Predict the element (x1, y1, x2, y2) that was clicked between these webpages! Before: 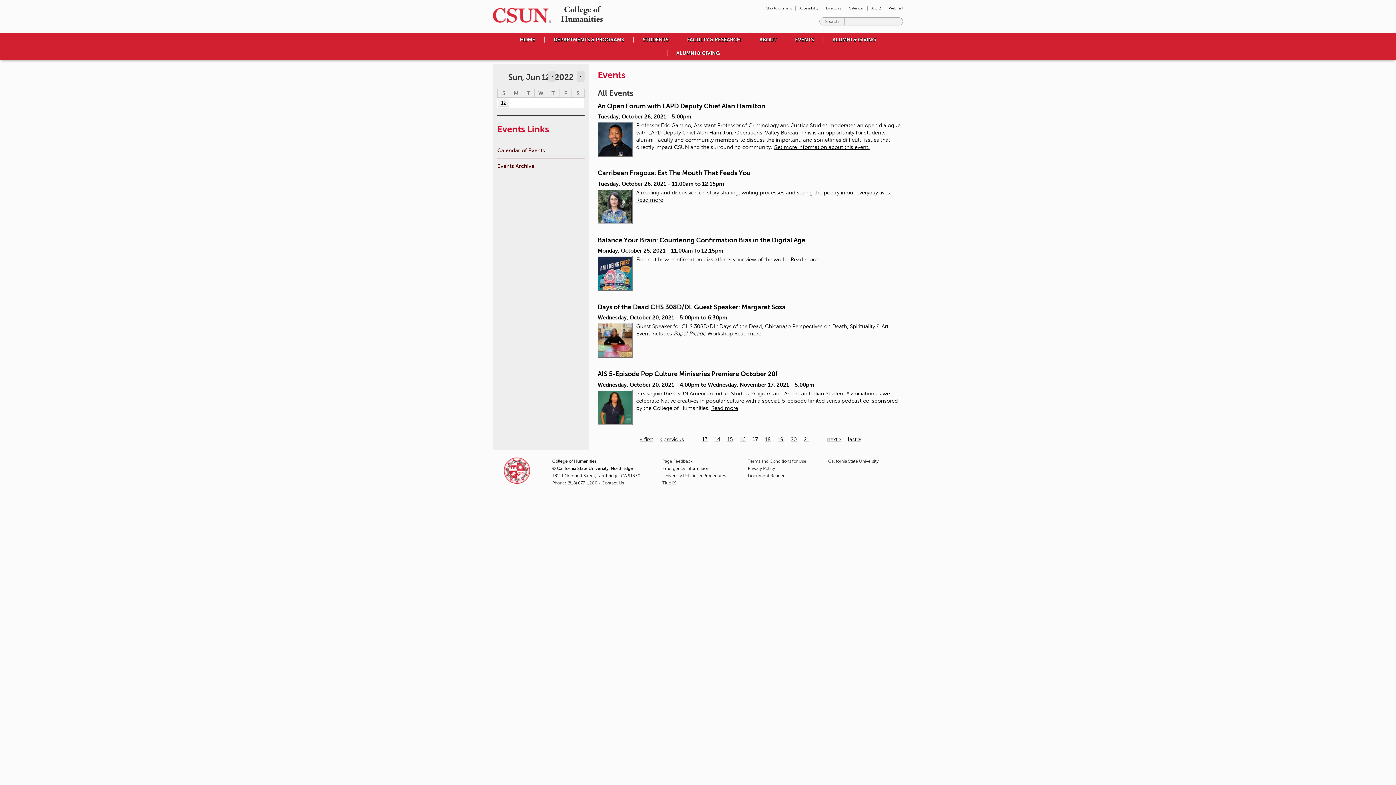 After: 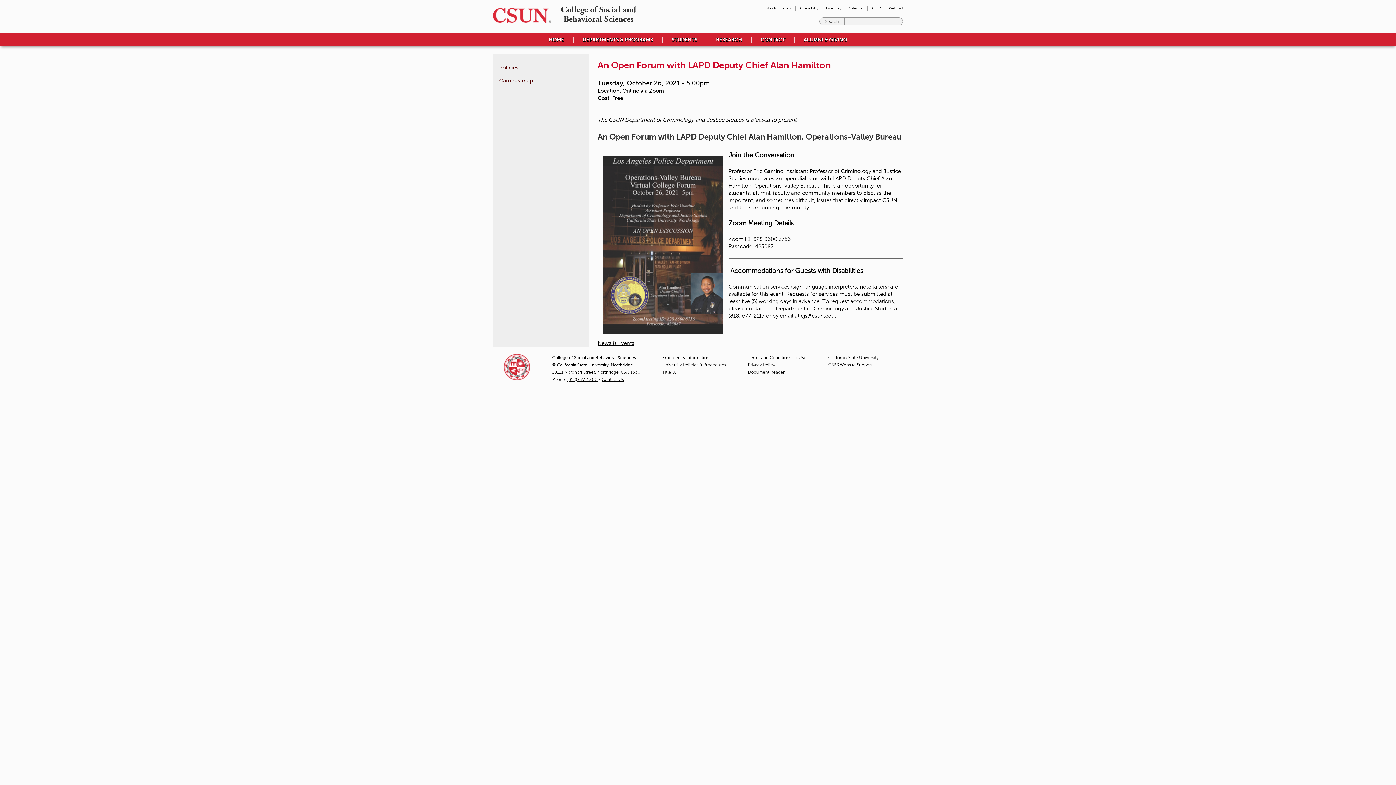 Action: label: Get more information about this event. bbox: (773, 144, 869, 150)